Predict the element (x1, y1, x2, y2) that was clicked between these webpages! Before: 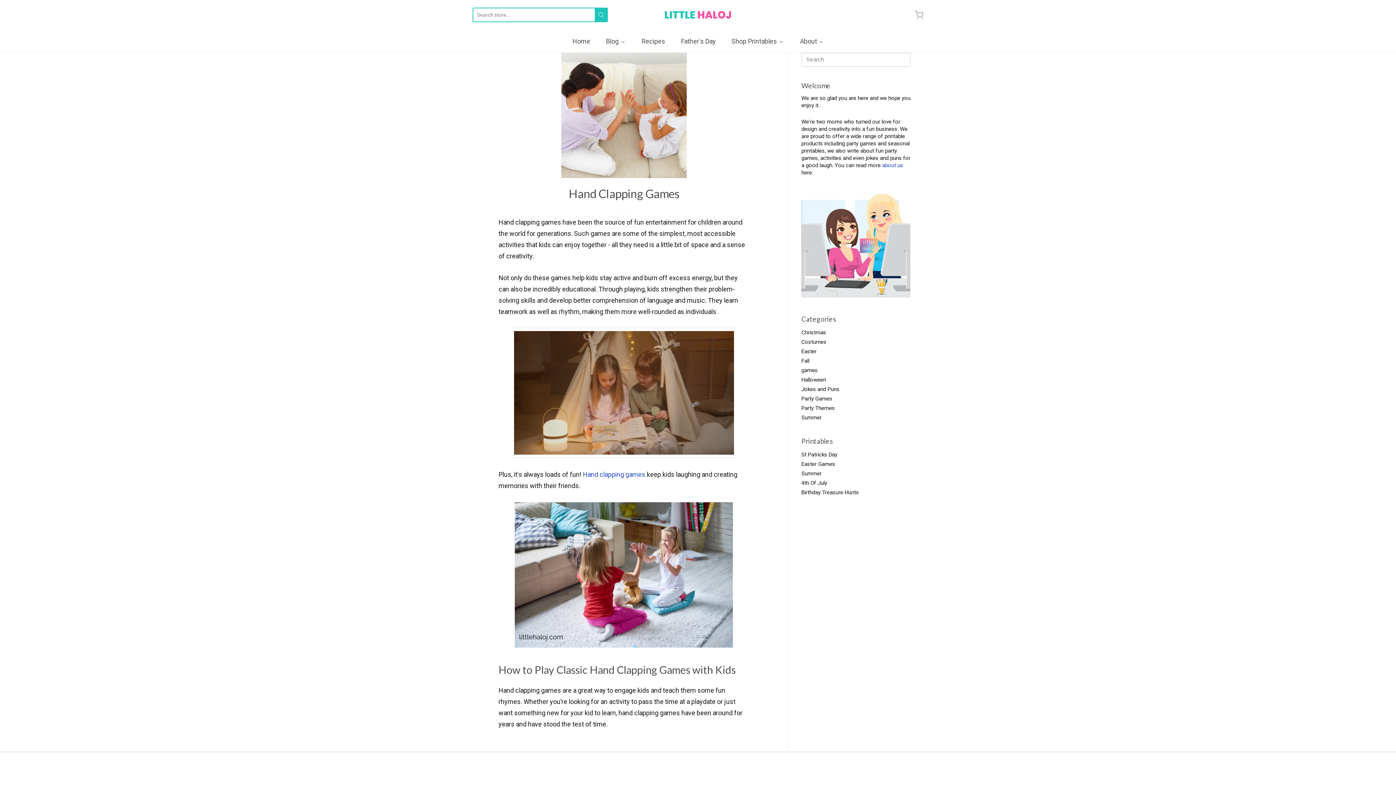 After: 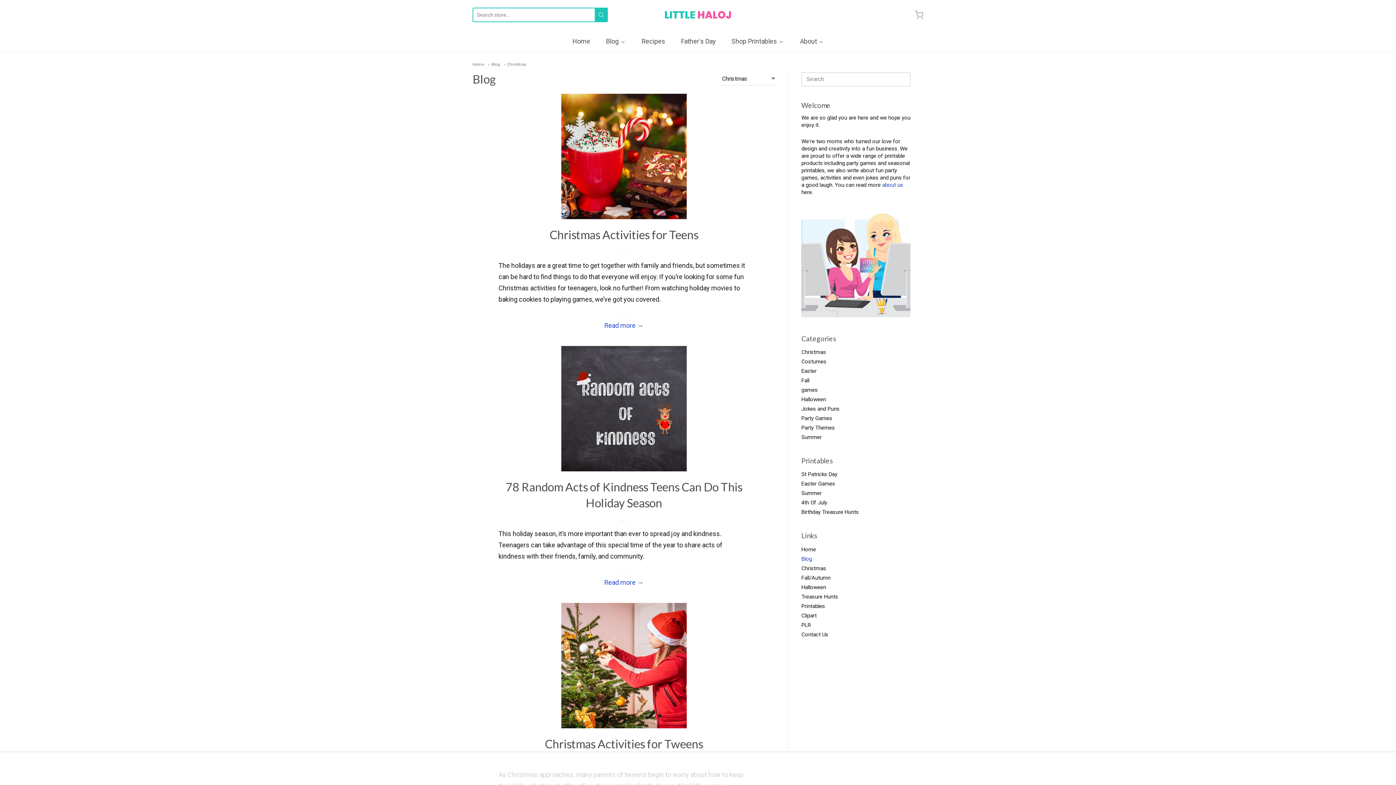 Action: label: Christmas bbox: (801, 328, 910, 337)